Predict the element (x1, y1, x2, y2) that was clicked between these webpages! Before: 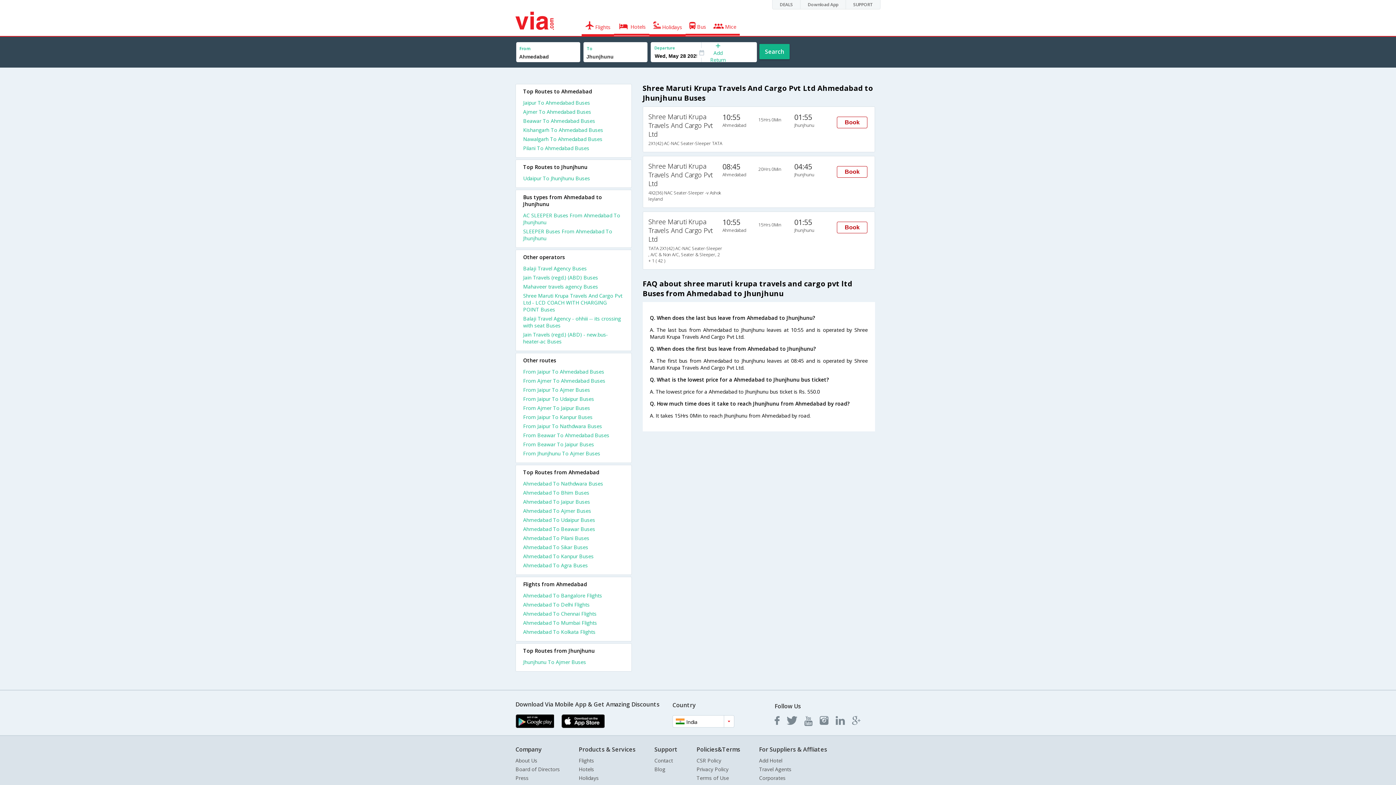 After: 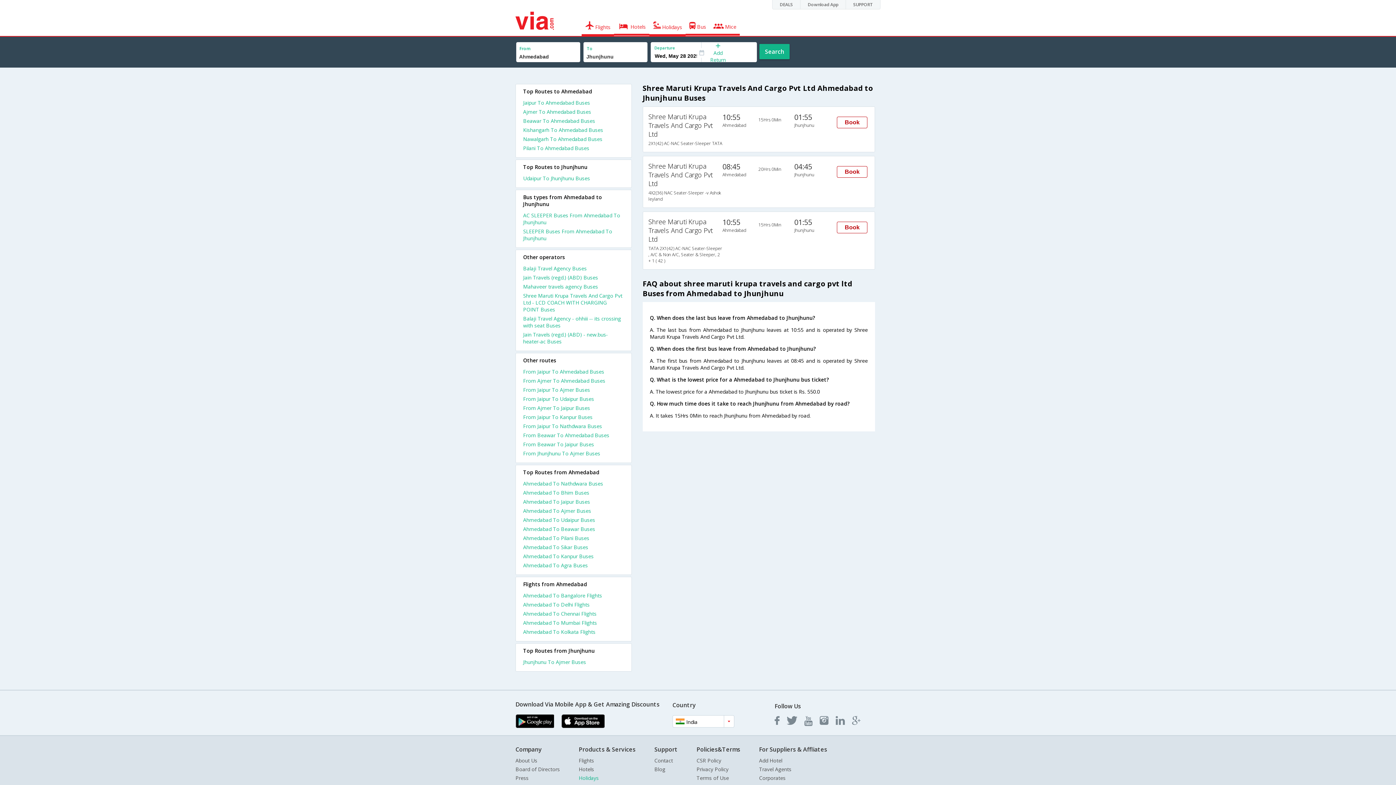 Action: label: Holidays bbox: (578, 774, 598, 781)